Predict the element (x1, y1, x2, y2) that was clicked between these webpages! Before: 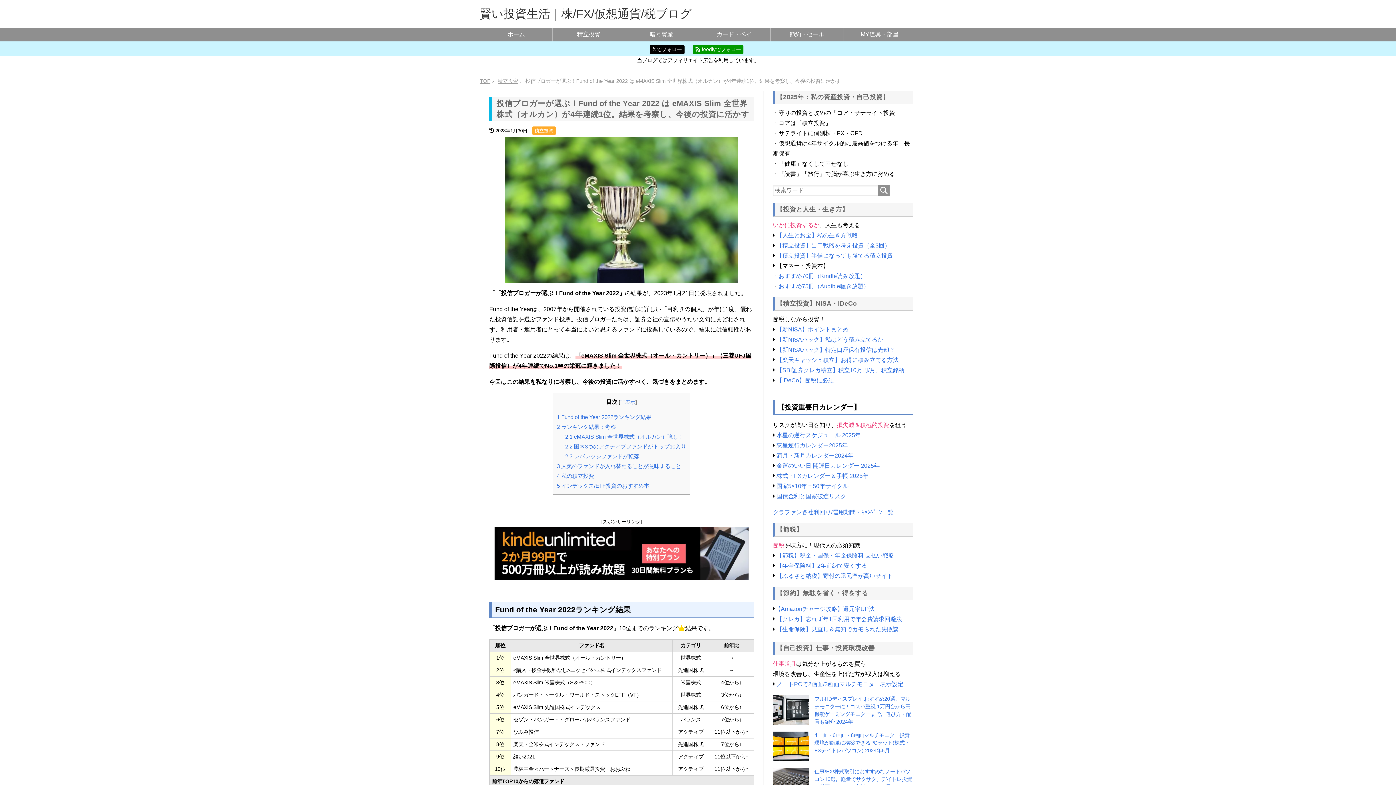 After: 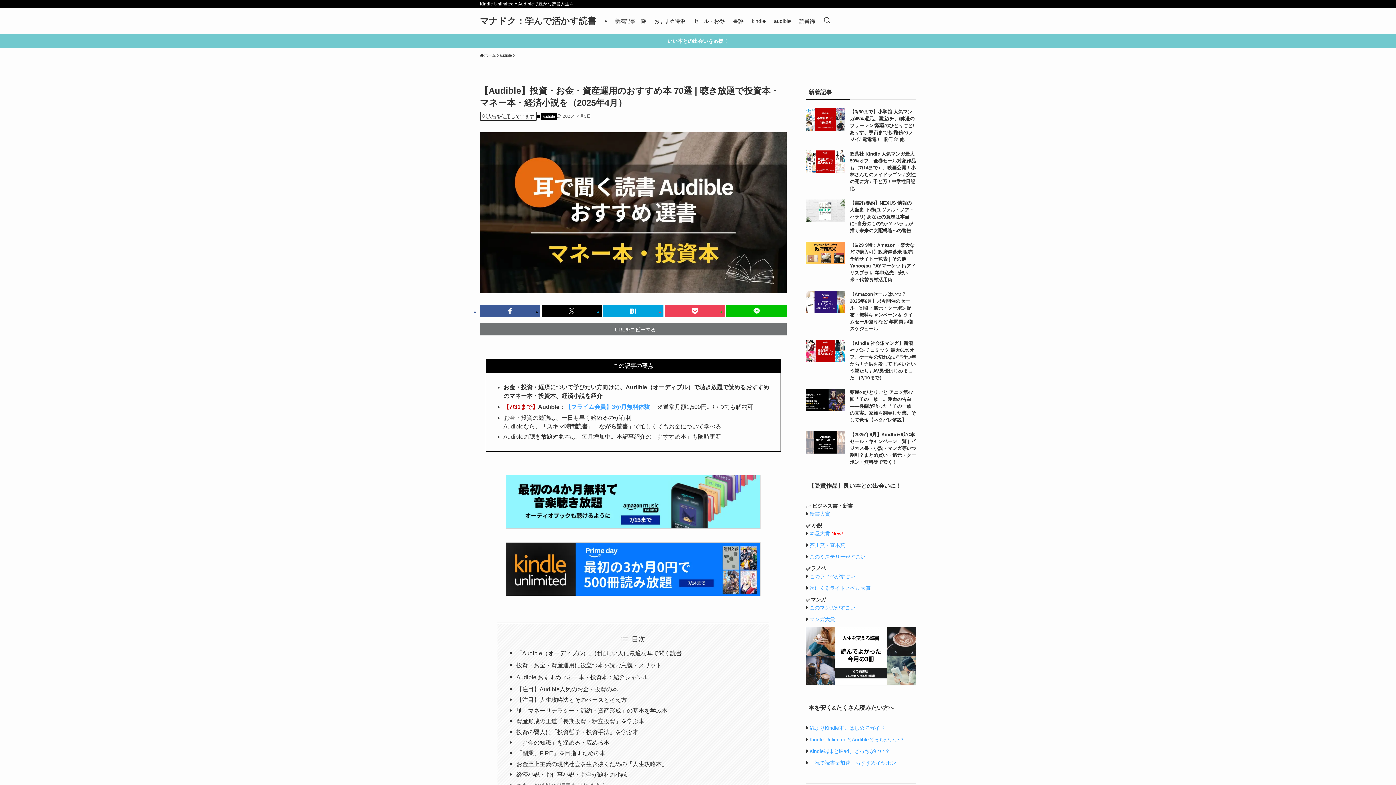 Action: bbox: (778, 283, 869, 289) label: おすすめ75冊（Audible聴き放題）